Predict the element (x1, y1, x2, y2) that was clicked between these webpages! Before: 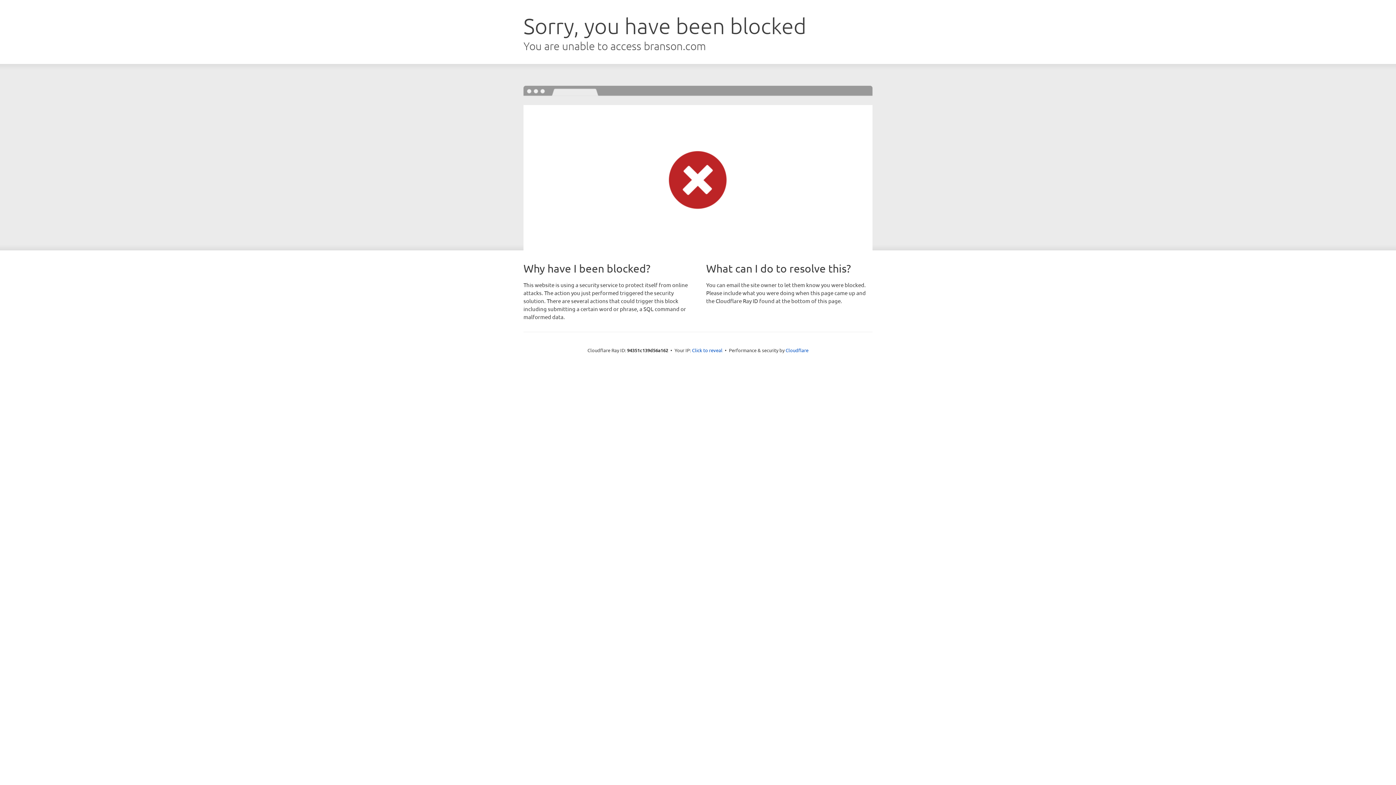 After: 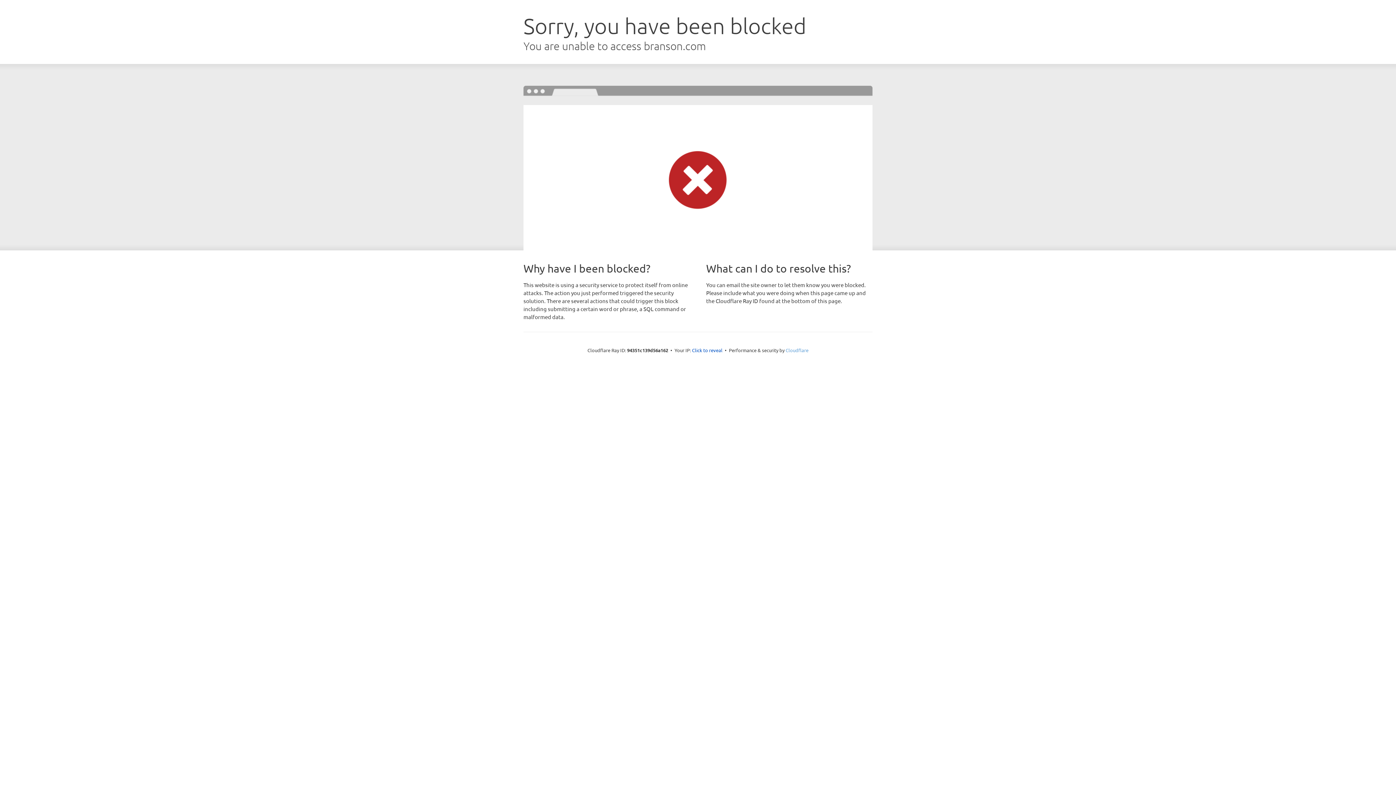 Action: label: Cloudflare bbox: (785, 347, 808, 353)